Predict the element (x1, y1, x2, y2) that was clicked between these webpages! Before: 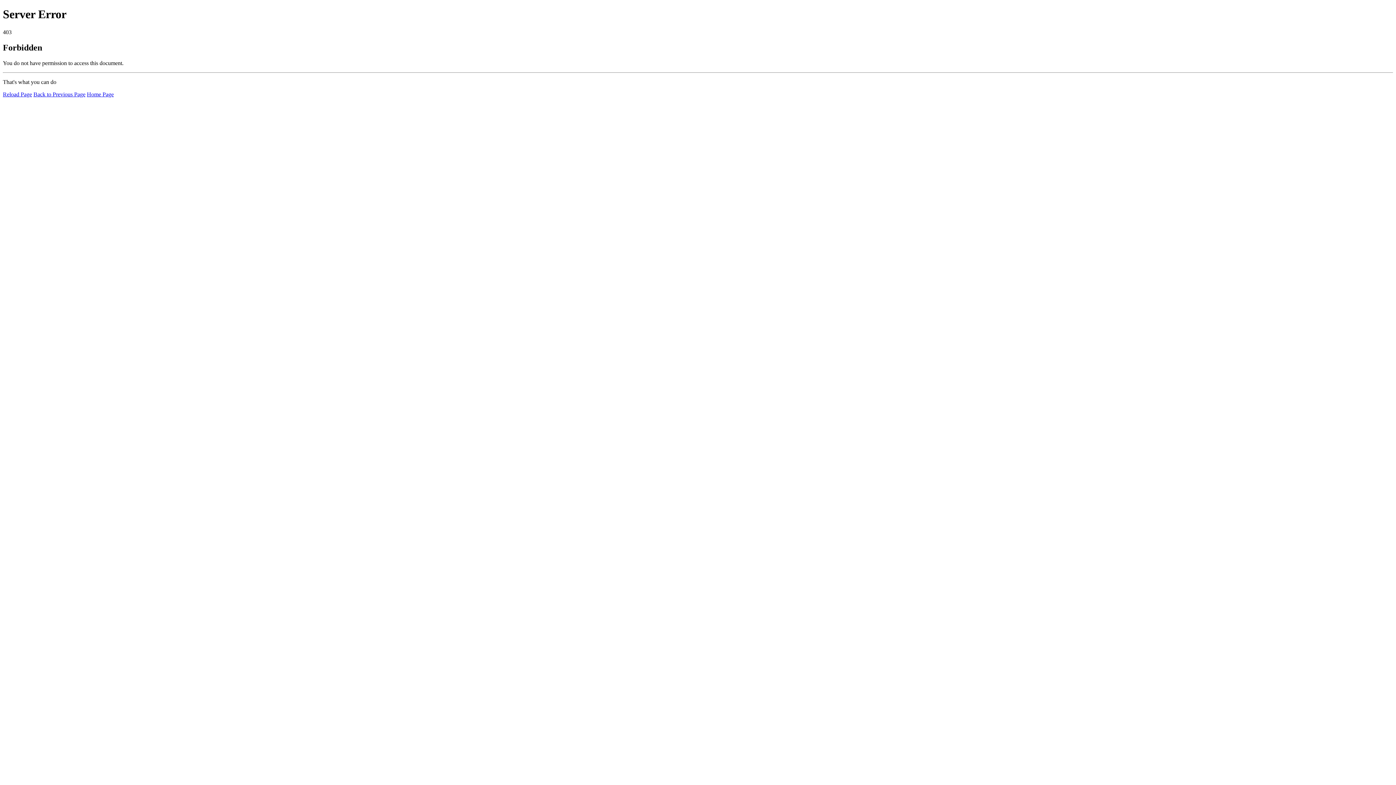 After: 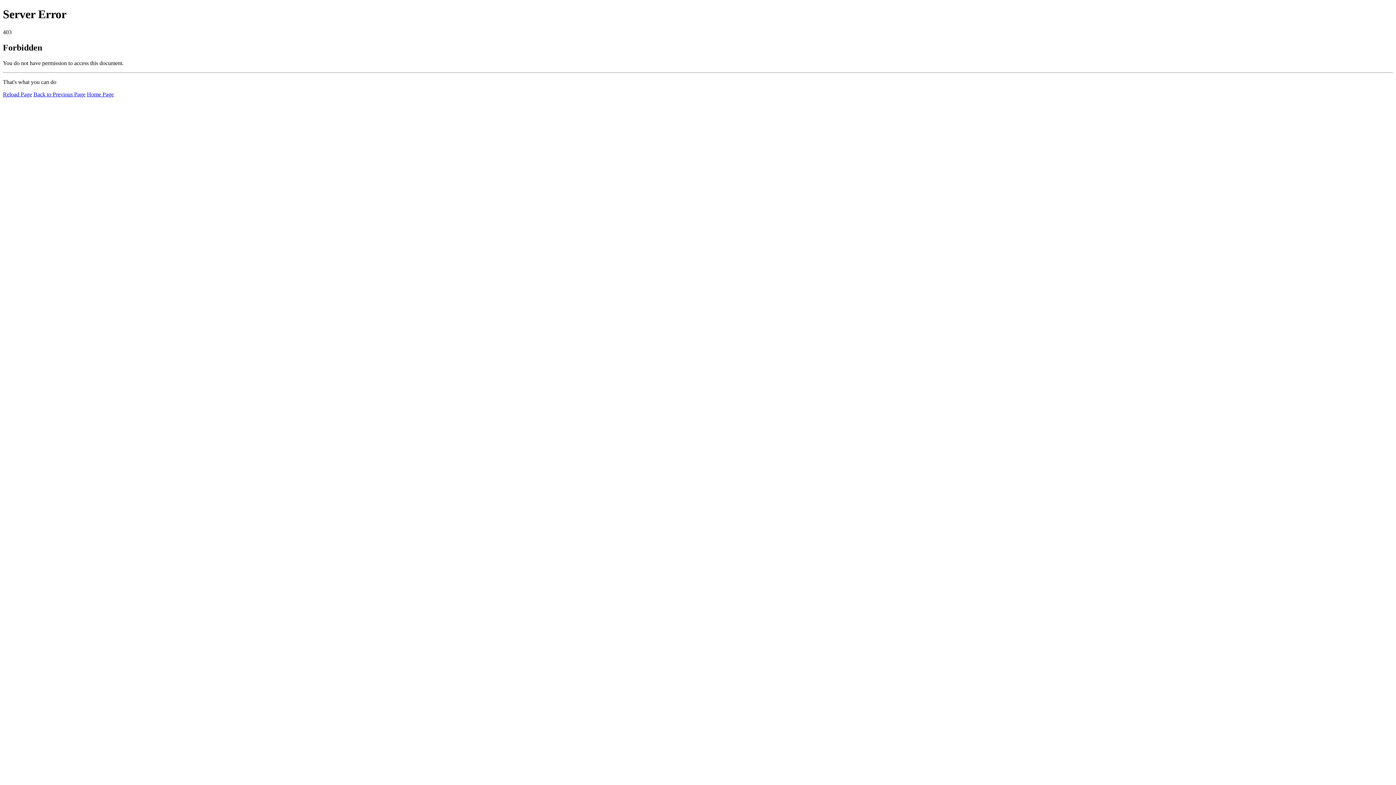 Action: label: Reload Page bbox: (2, 91, 32, 97)